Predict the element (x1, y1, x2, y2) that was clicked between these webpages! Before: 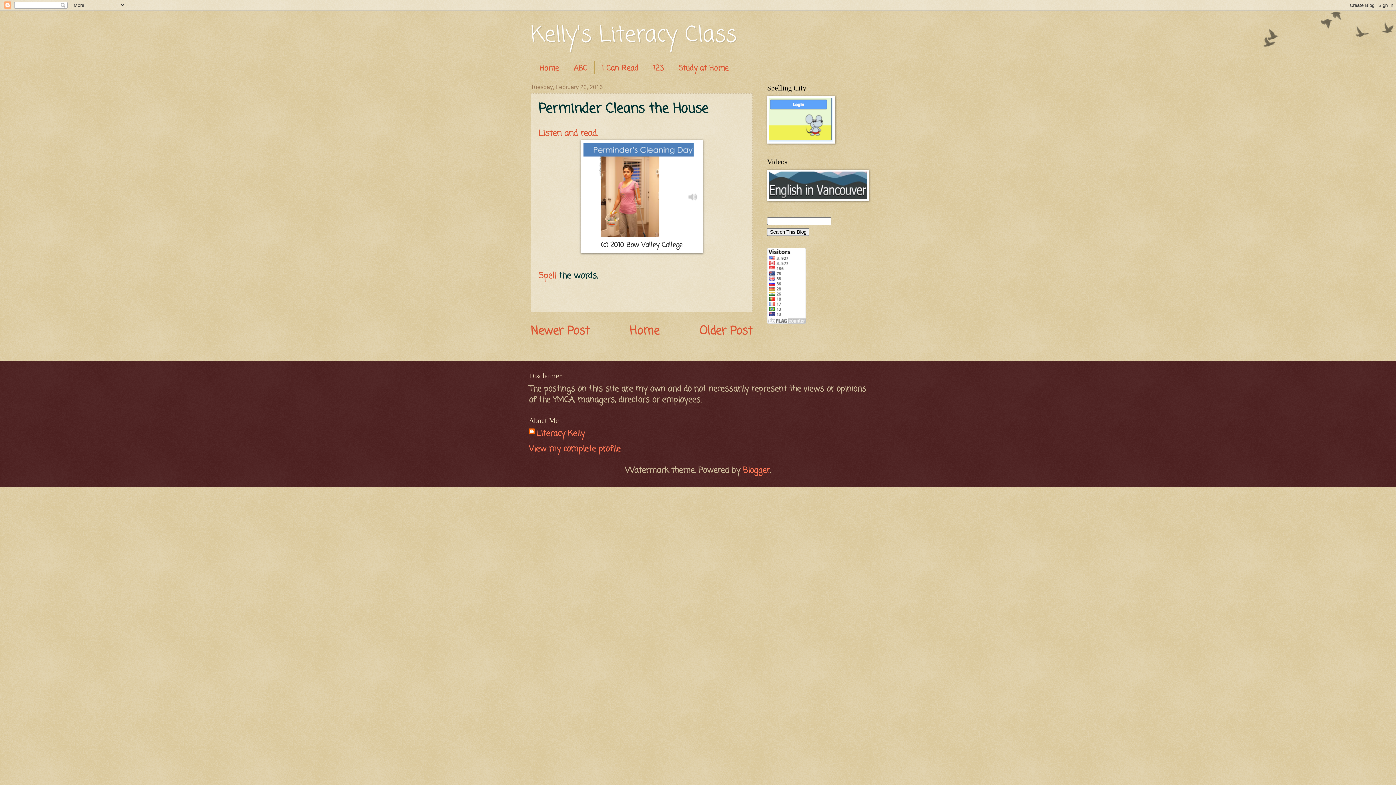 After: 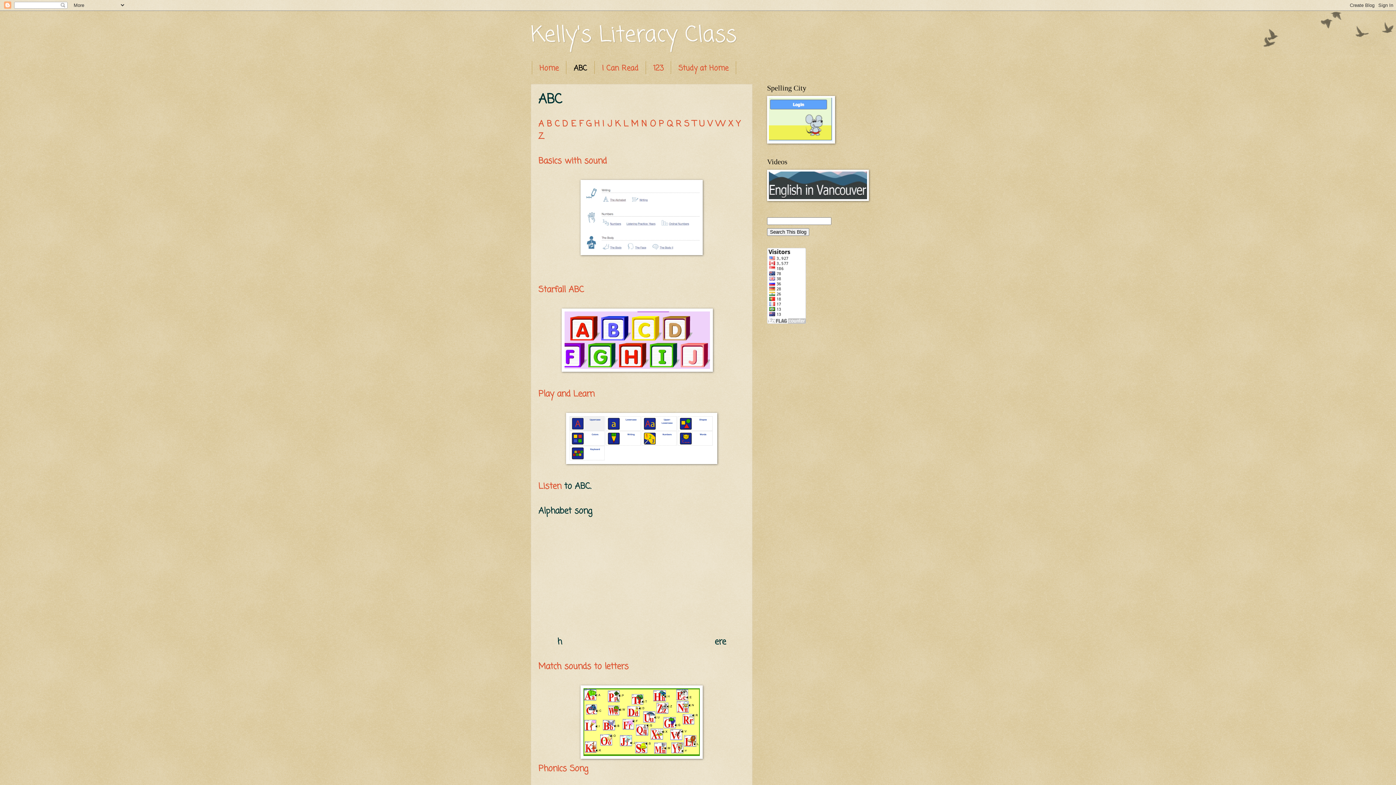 Action: bbox: (566, 61, 594, 76) label: ABC